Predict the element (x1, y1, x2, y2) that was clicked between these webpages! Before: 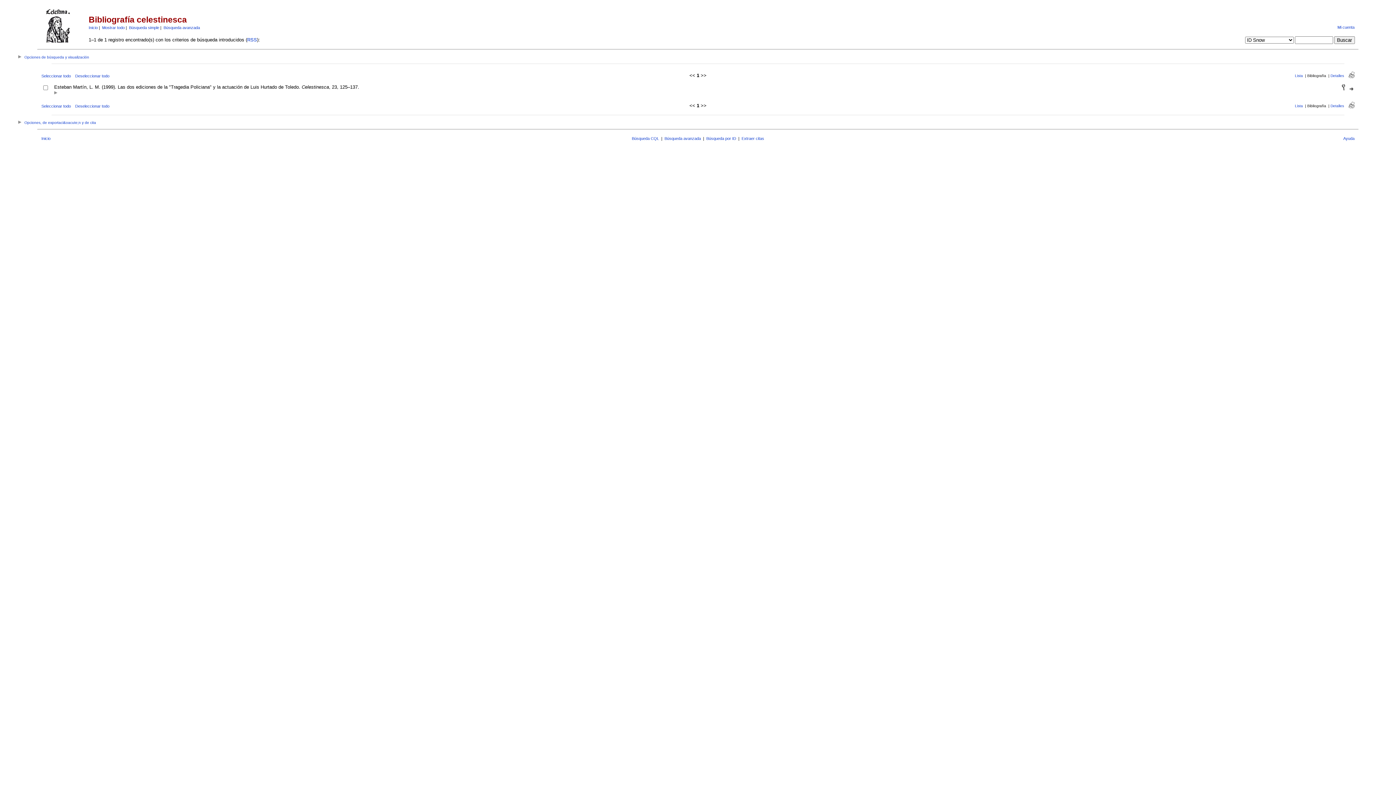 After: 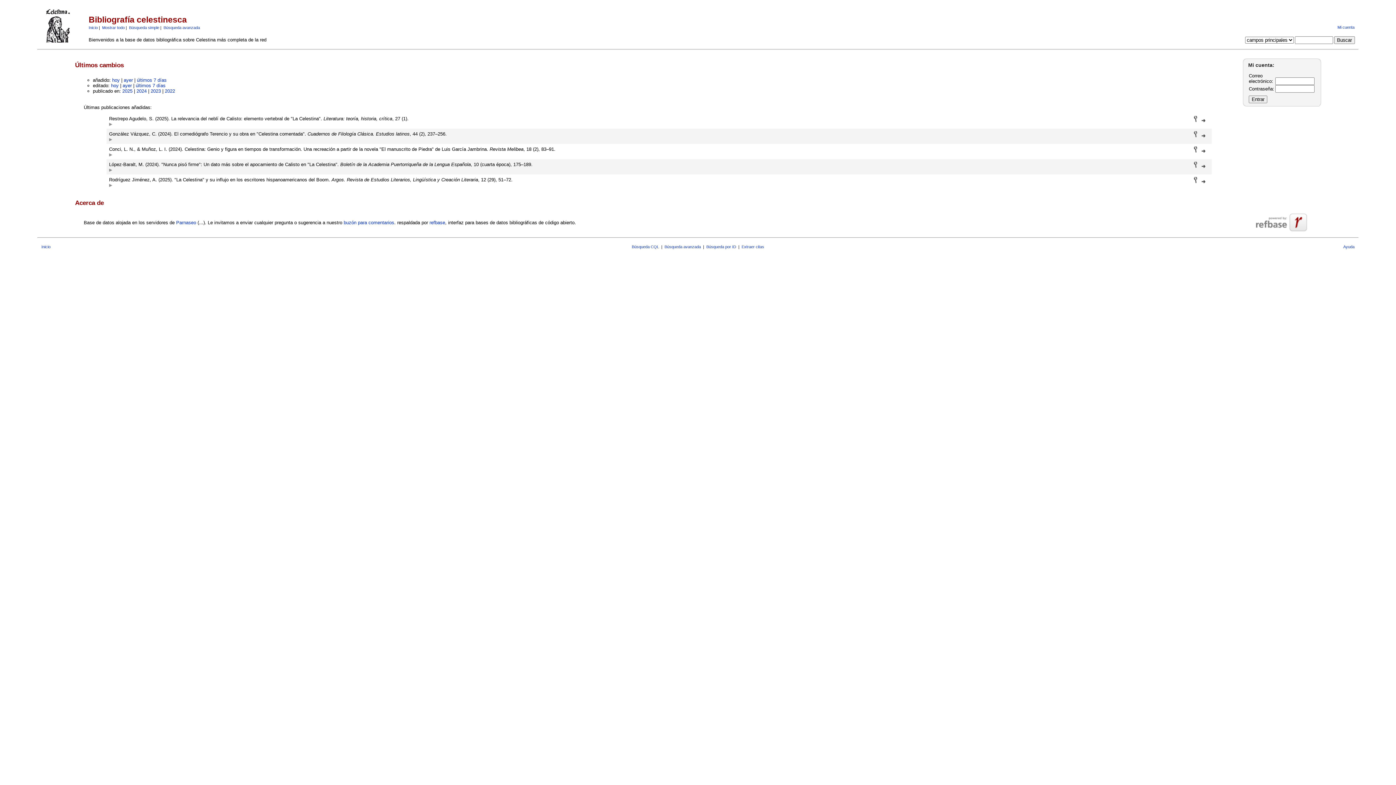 Action: bbox: (41, 38, 75, 43)